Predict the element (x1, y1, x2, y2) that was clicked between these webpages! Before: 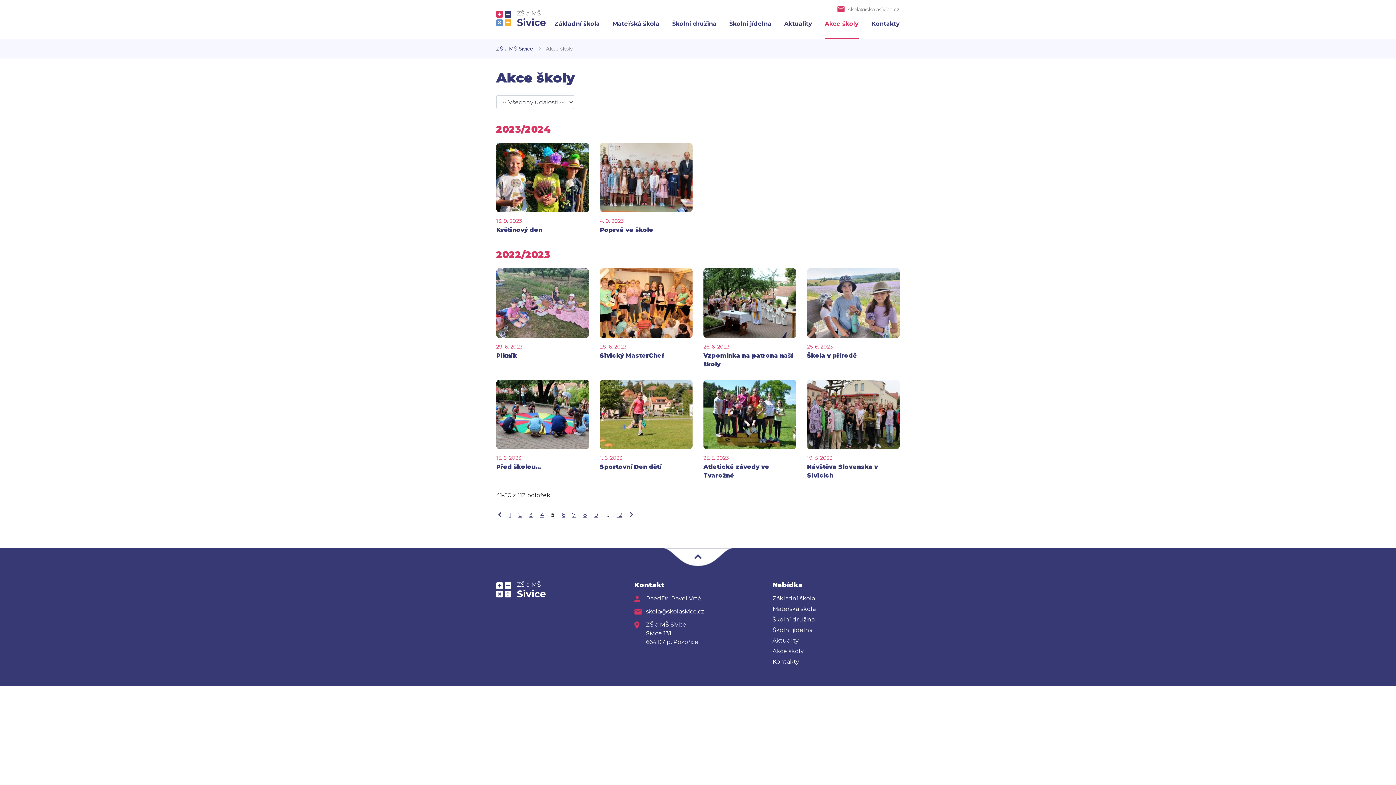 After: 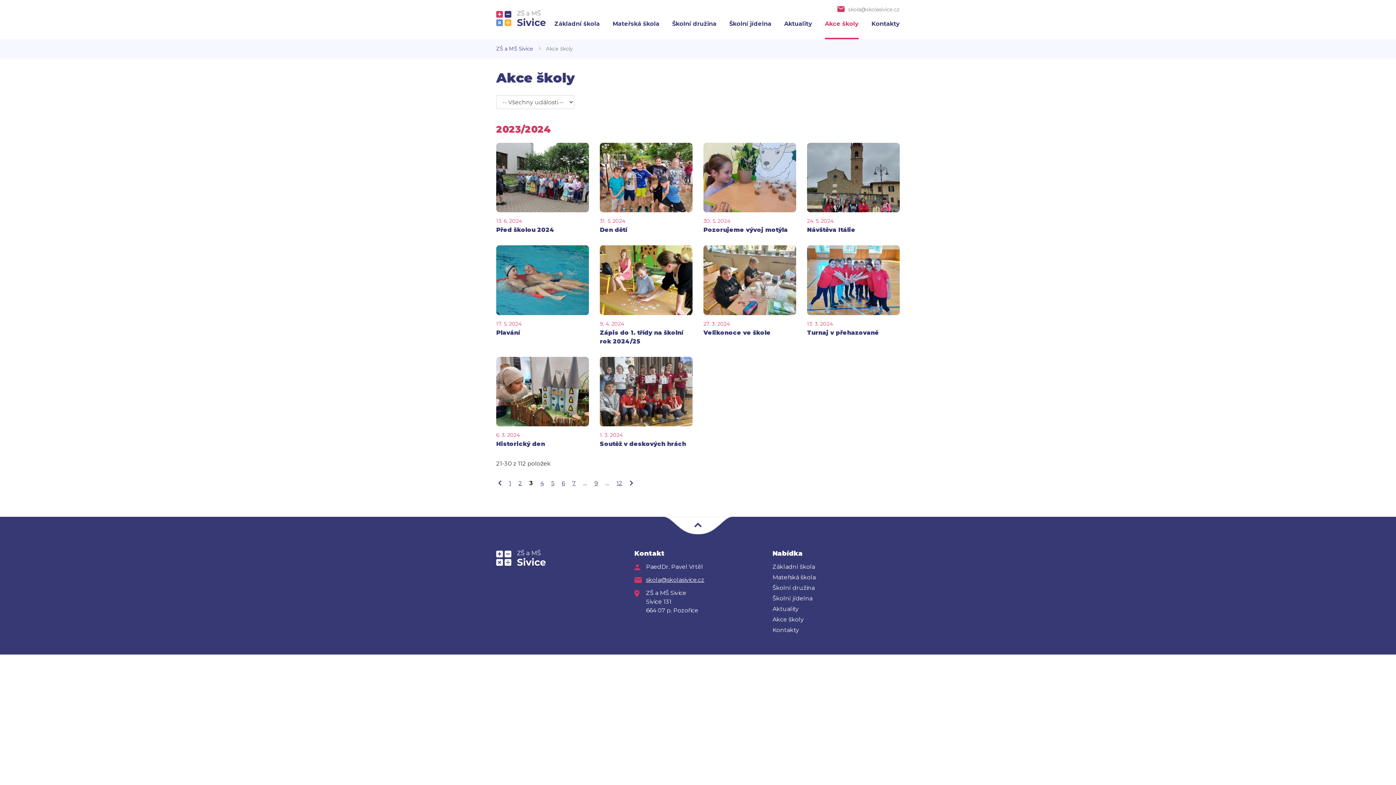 Action: label: 3 bbox: (529, 511, 533, 518)